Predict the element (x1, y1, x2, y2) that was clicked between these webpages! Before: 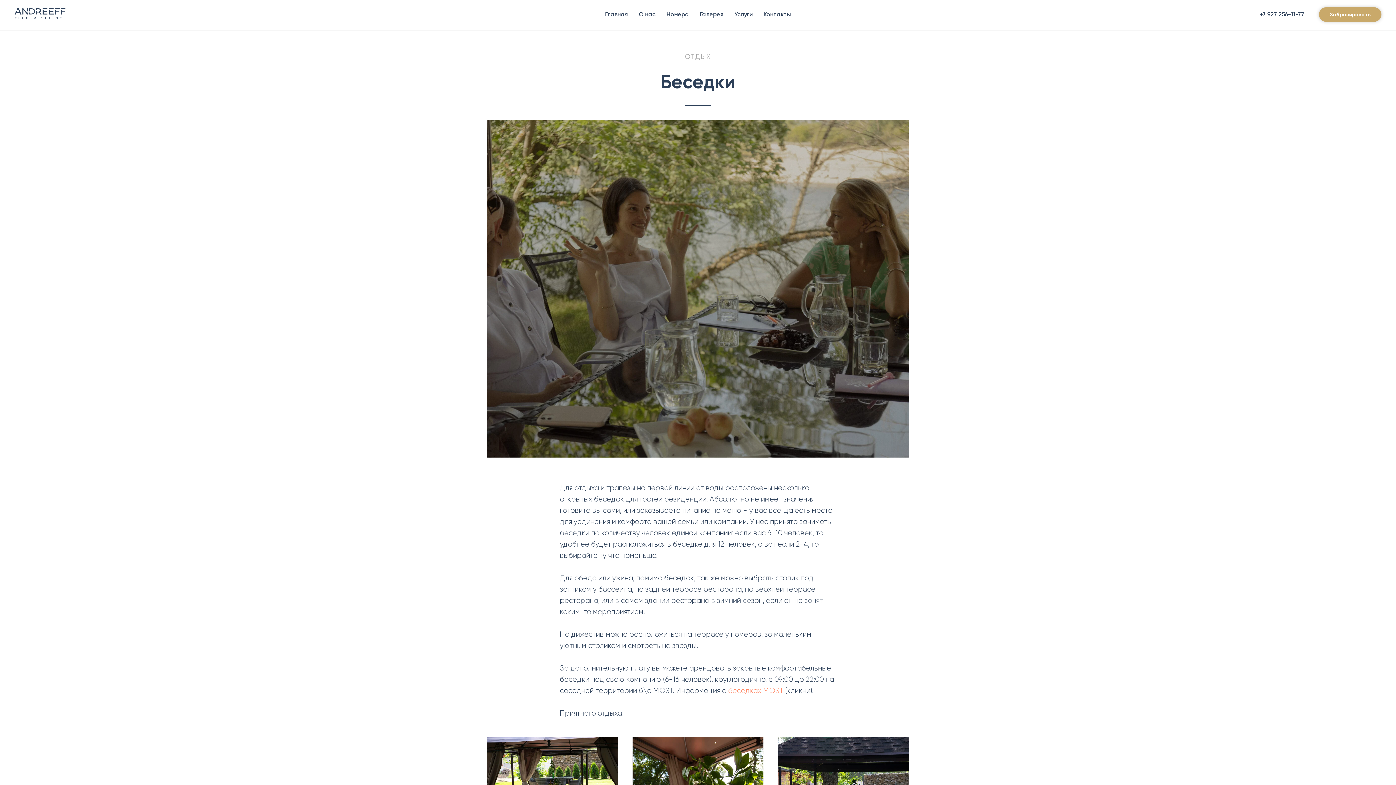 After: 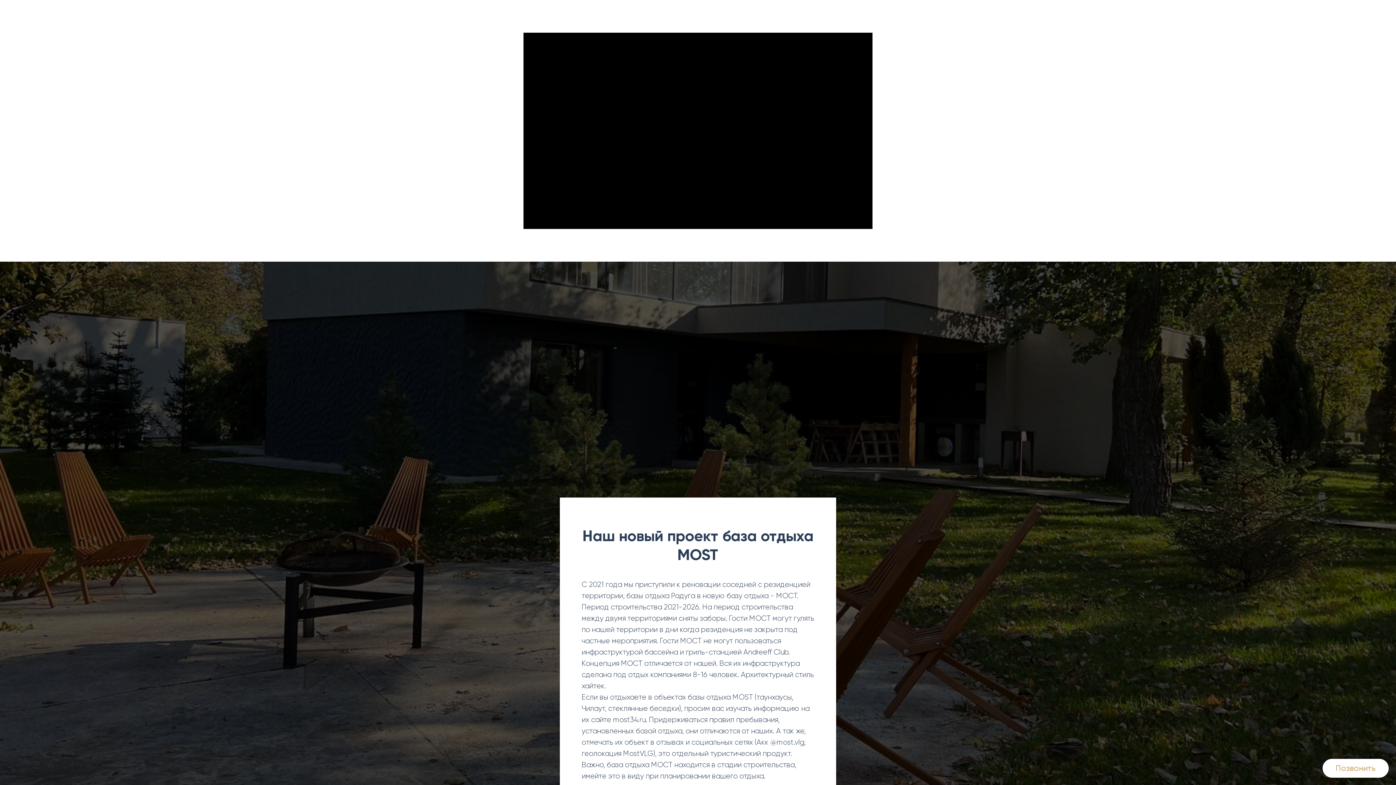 Action: bbox: (763, 10, 791, 17) label: Контакты